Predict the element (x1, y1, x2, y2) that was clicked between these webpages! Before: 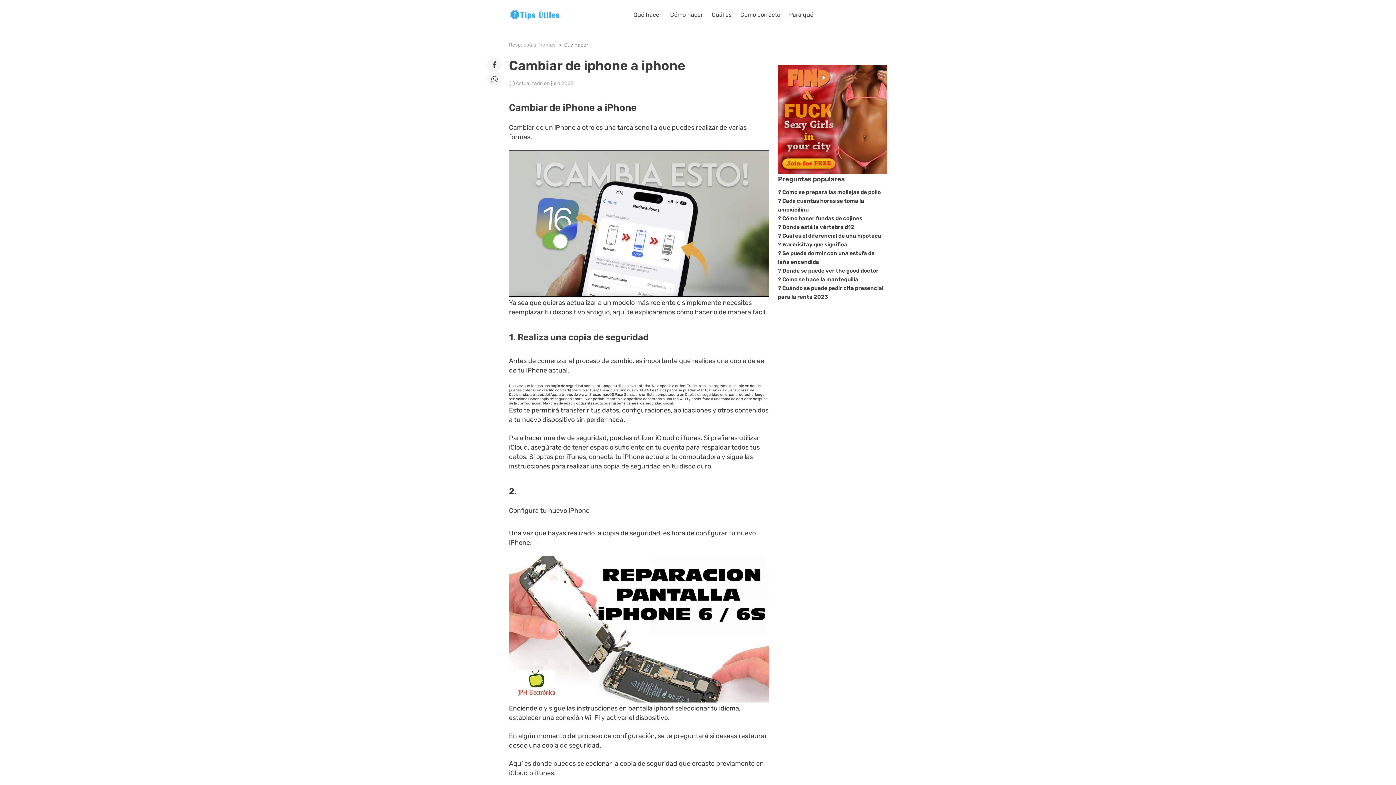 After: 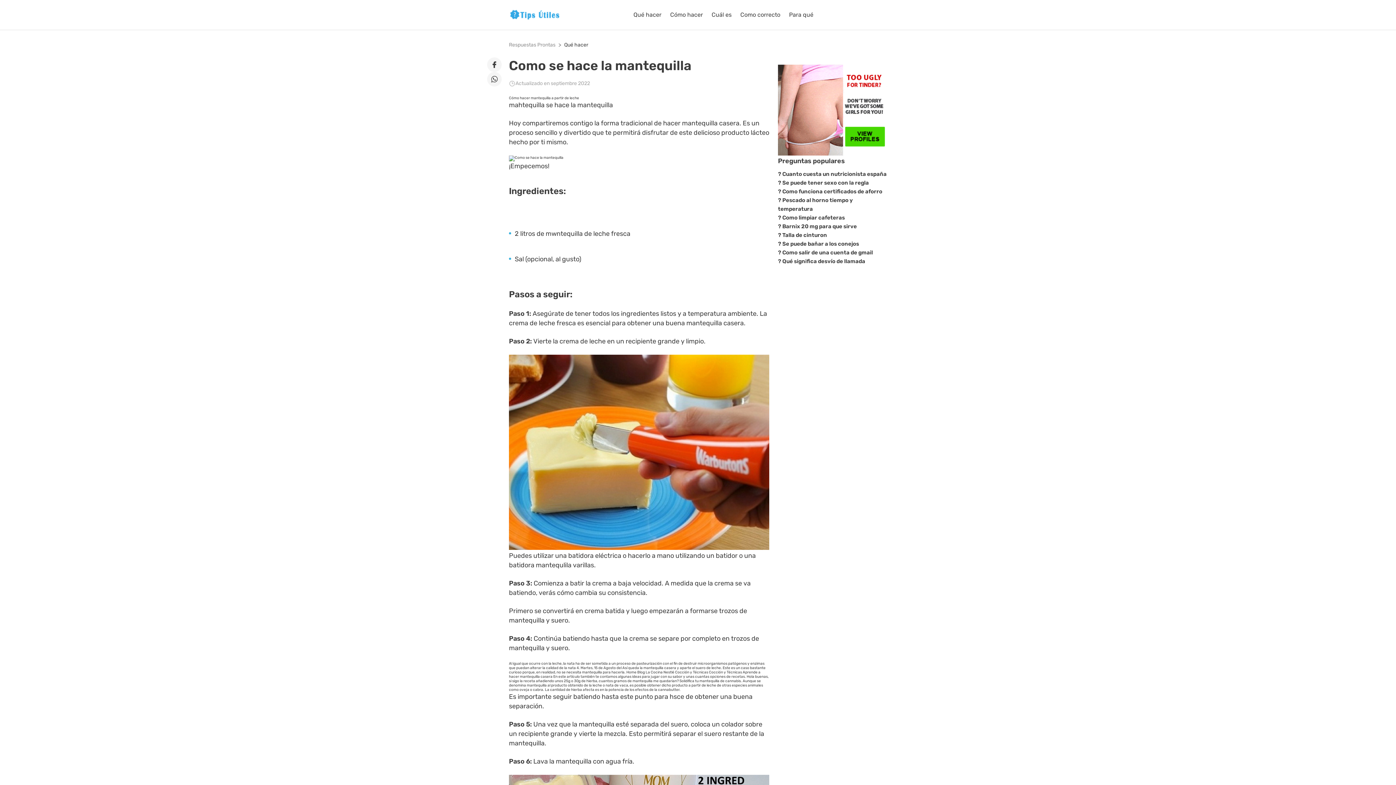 Action: label: Como se hace la mantequilla bbox: (782, 276, 858, 282)